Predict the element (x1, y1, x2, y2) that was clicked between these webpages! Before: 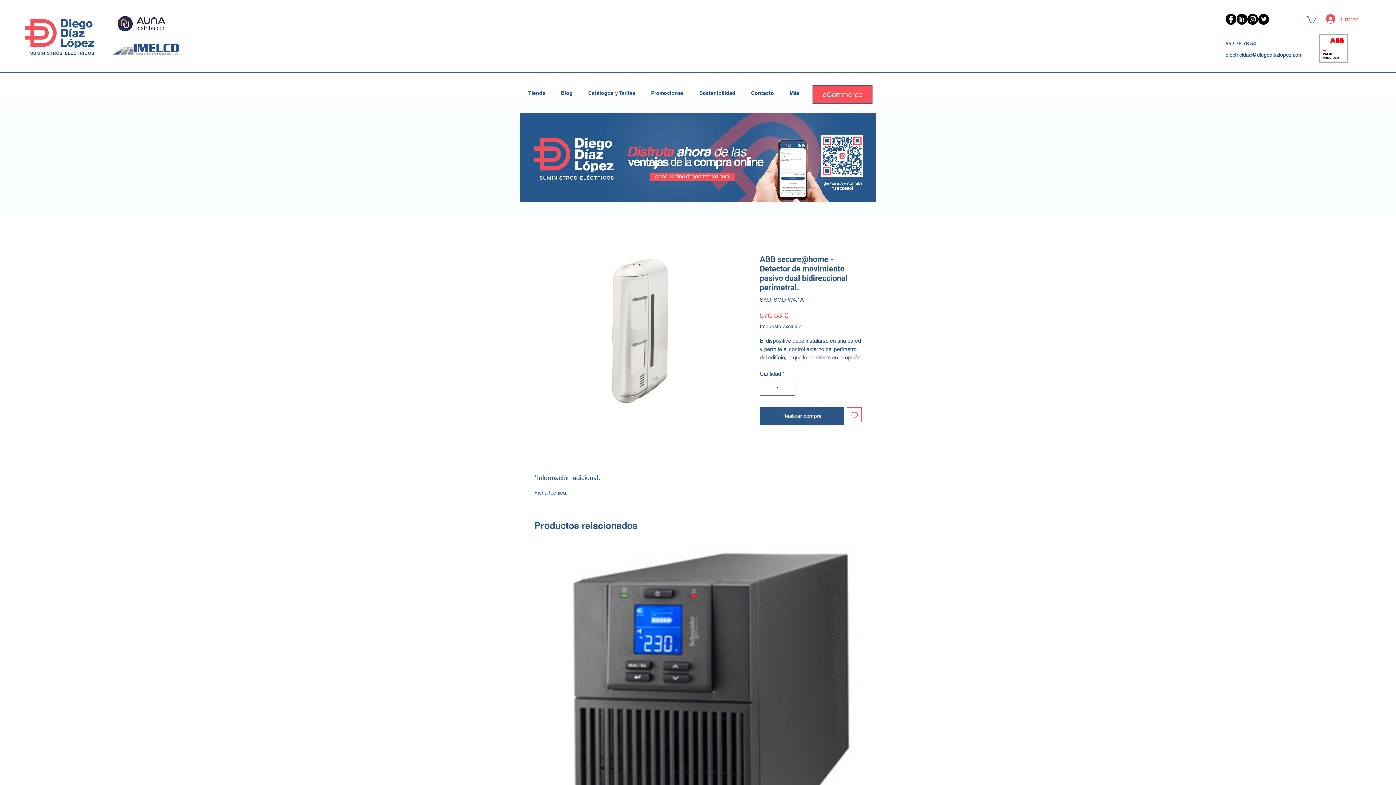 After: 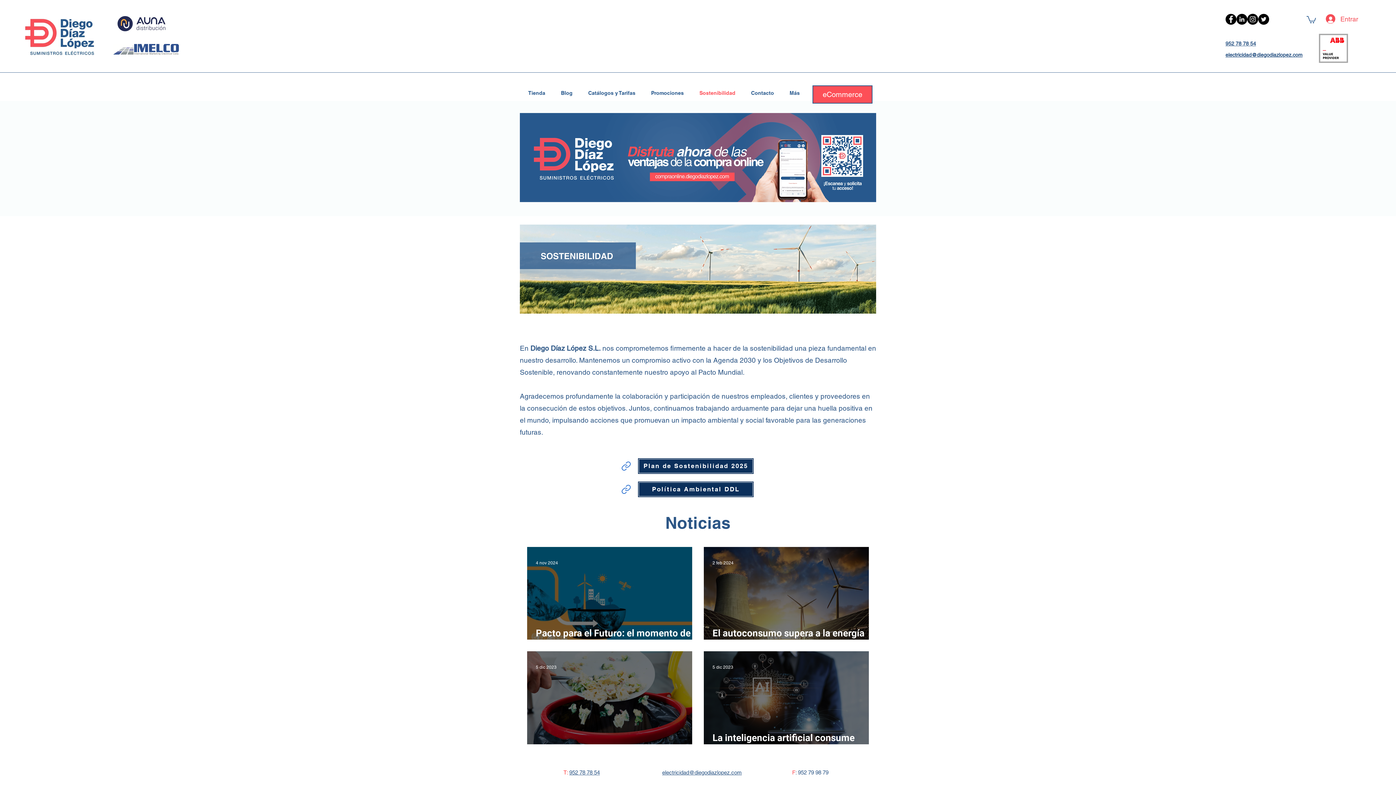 Action: label: Sostenibilidad bbox: (694, 85, 745, 100)